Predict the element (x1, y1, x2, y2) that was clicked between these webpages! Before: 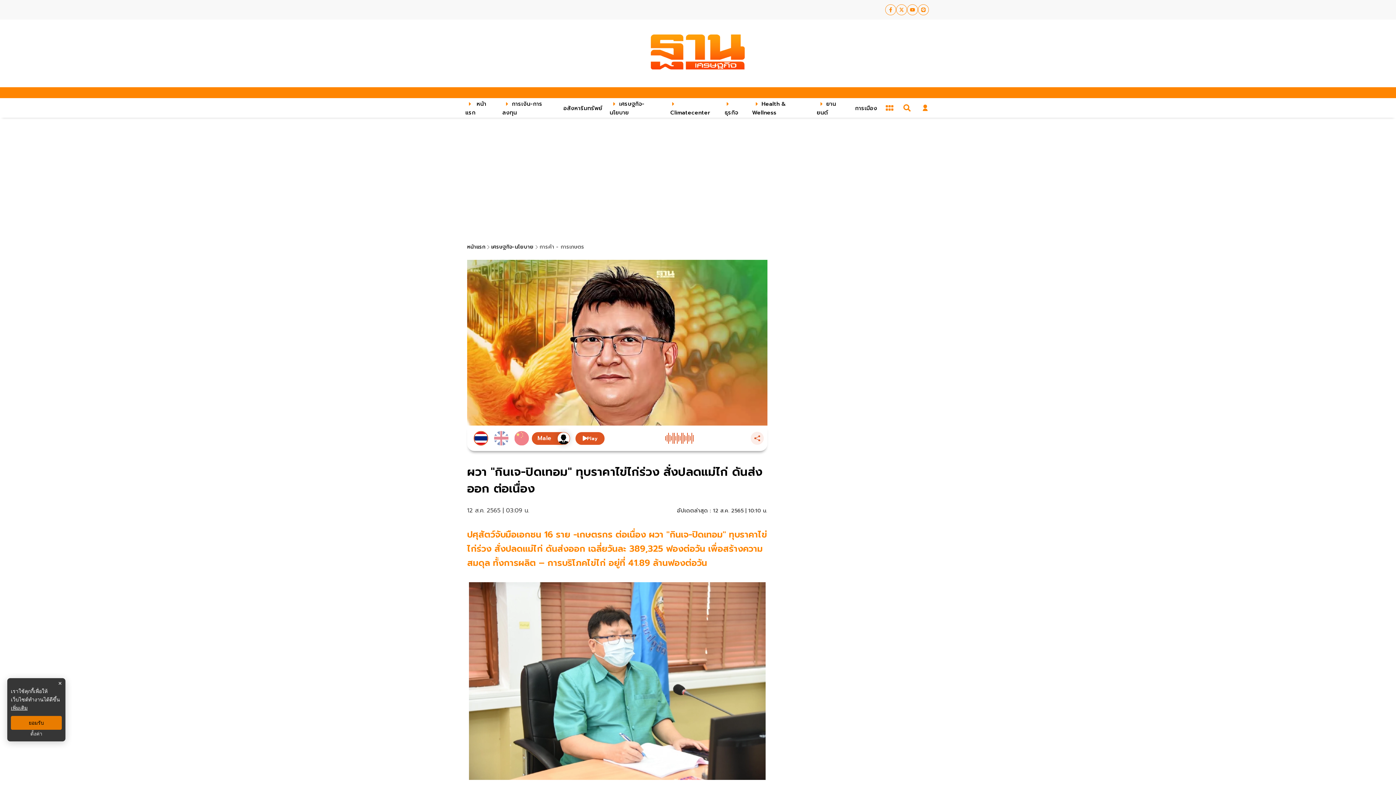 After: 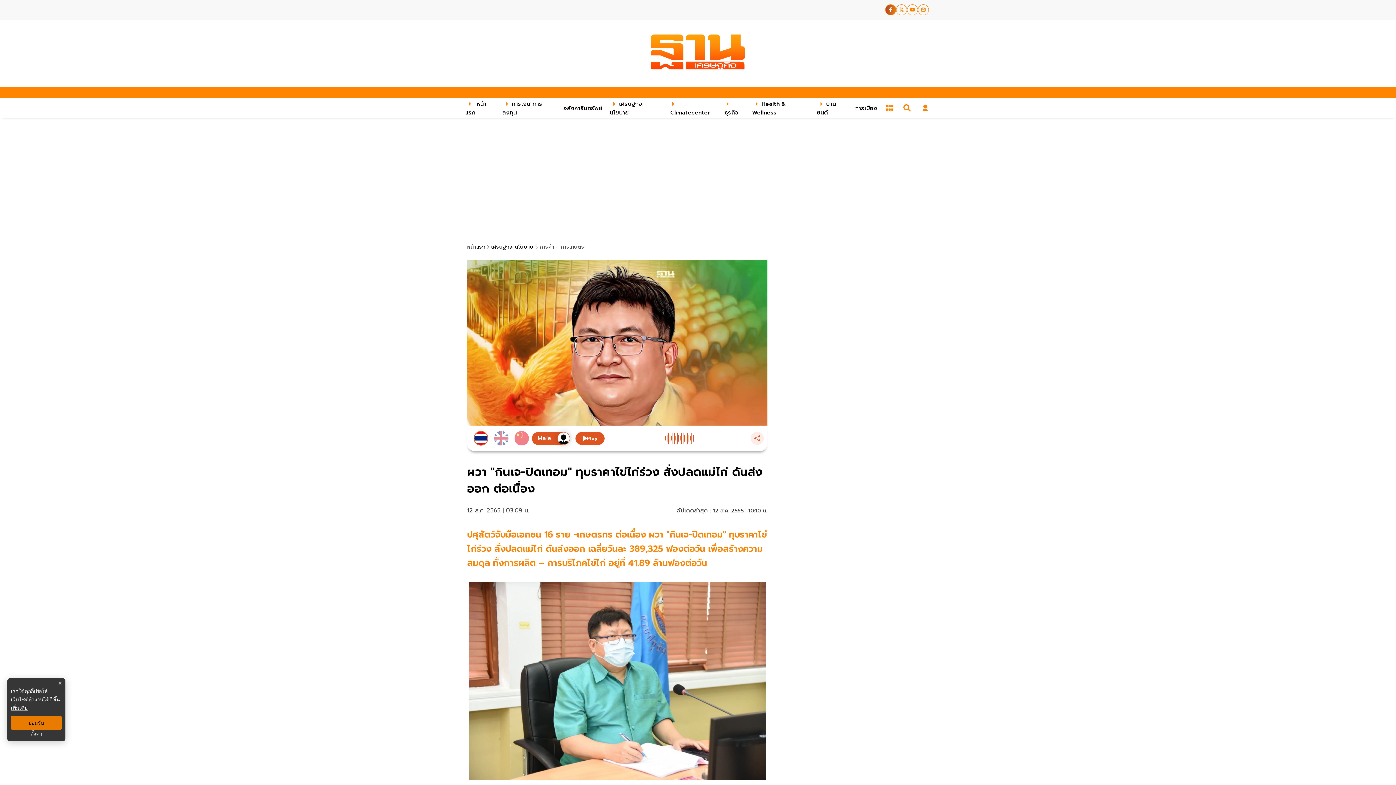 Action: bbox: (885, 4, 896, 15) label: social-share